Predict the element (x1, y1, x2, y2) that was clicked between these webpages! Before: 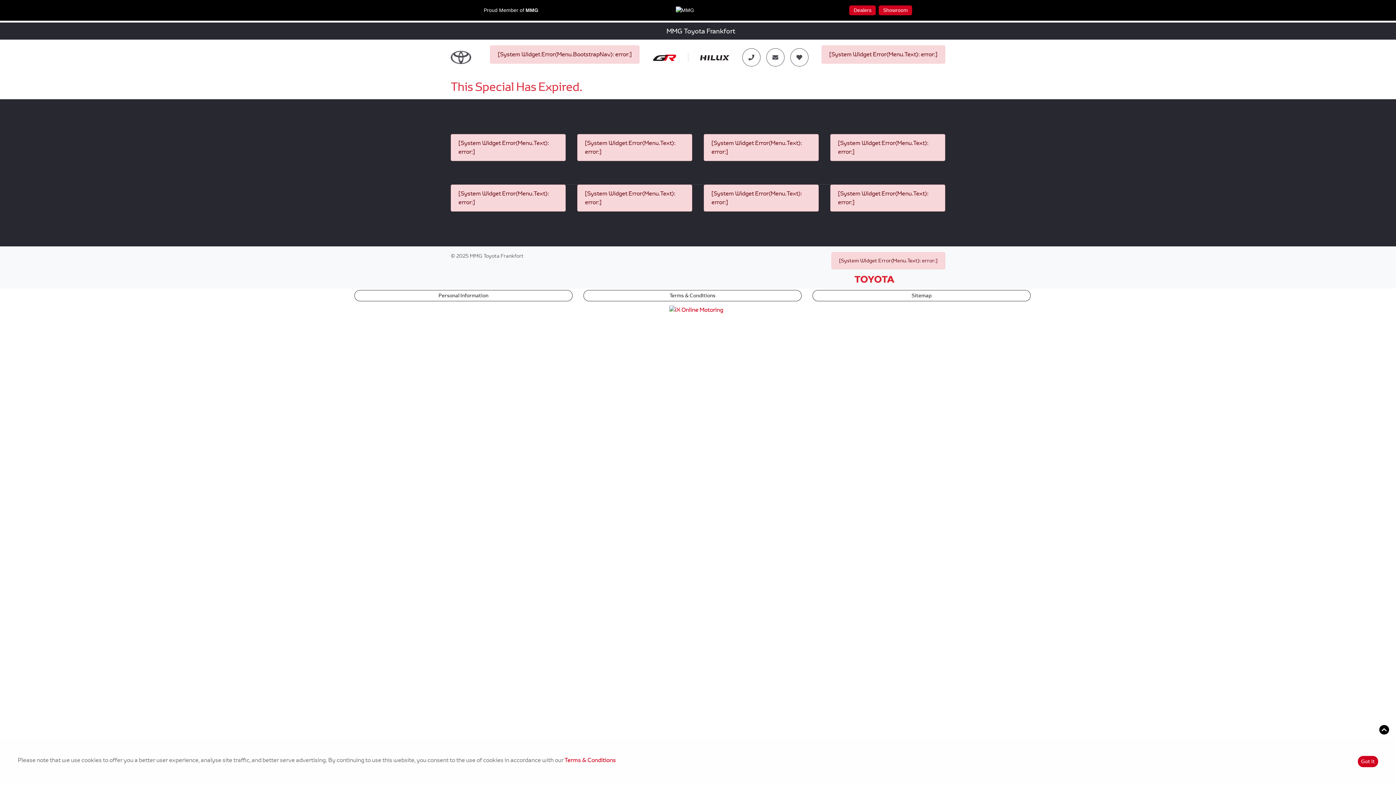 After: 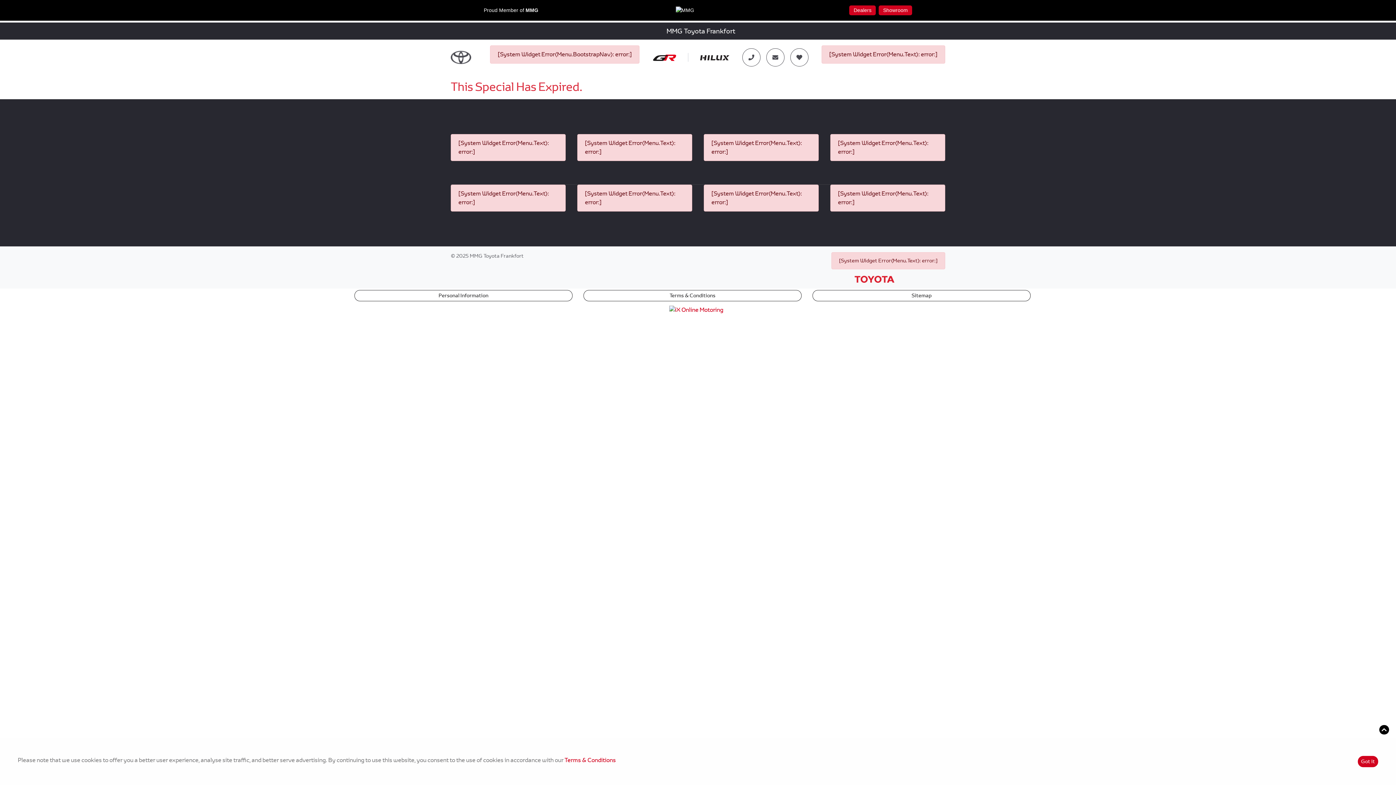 Action: bbox: (675, 5, 712, 15)